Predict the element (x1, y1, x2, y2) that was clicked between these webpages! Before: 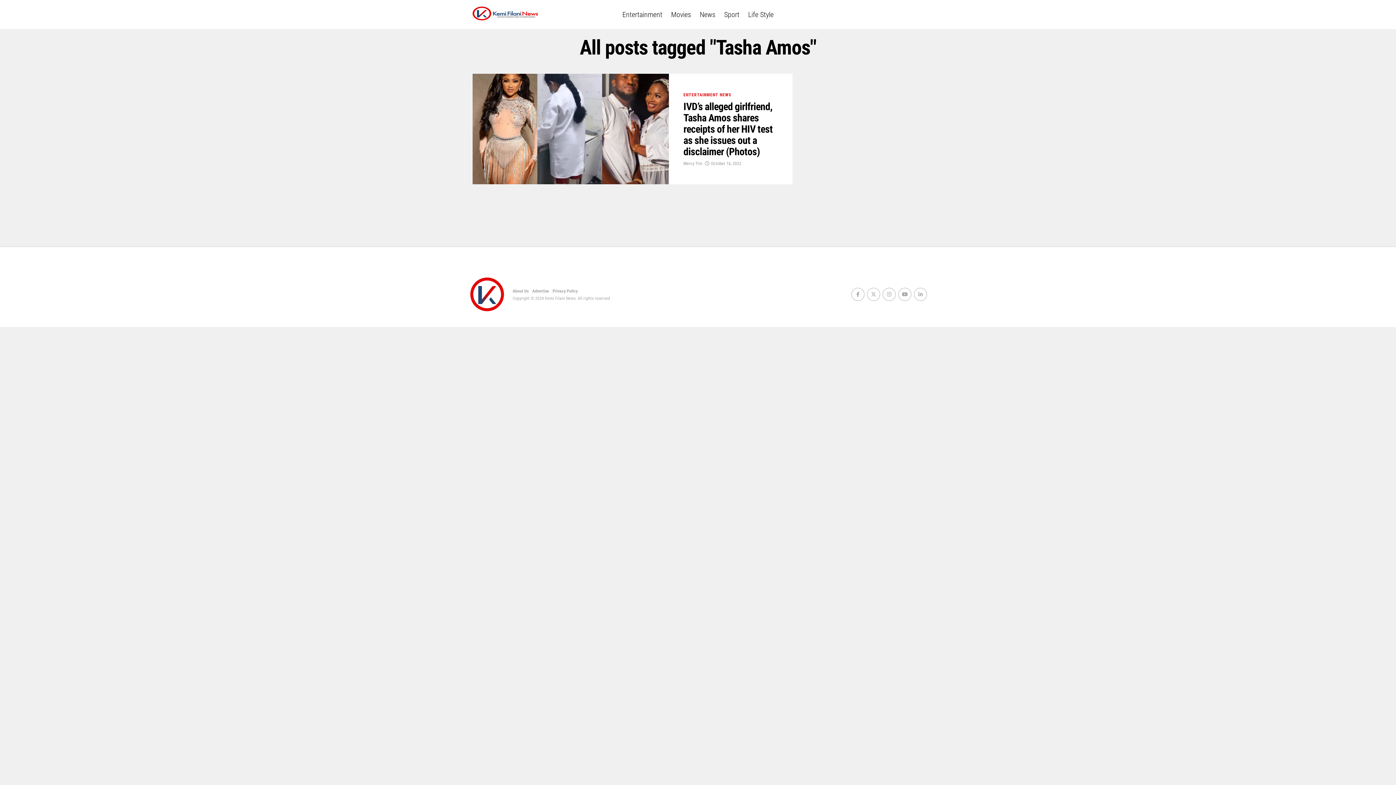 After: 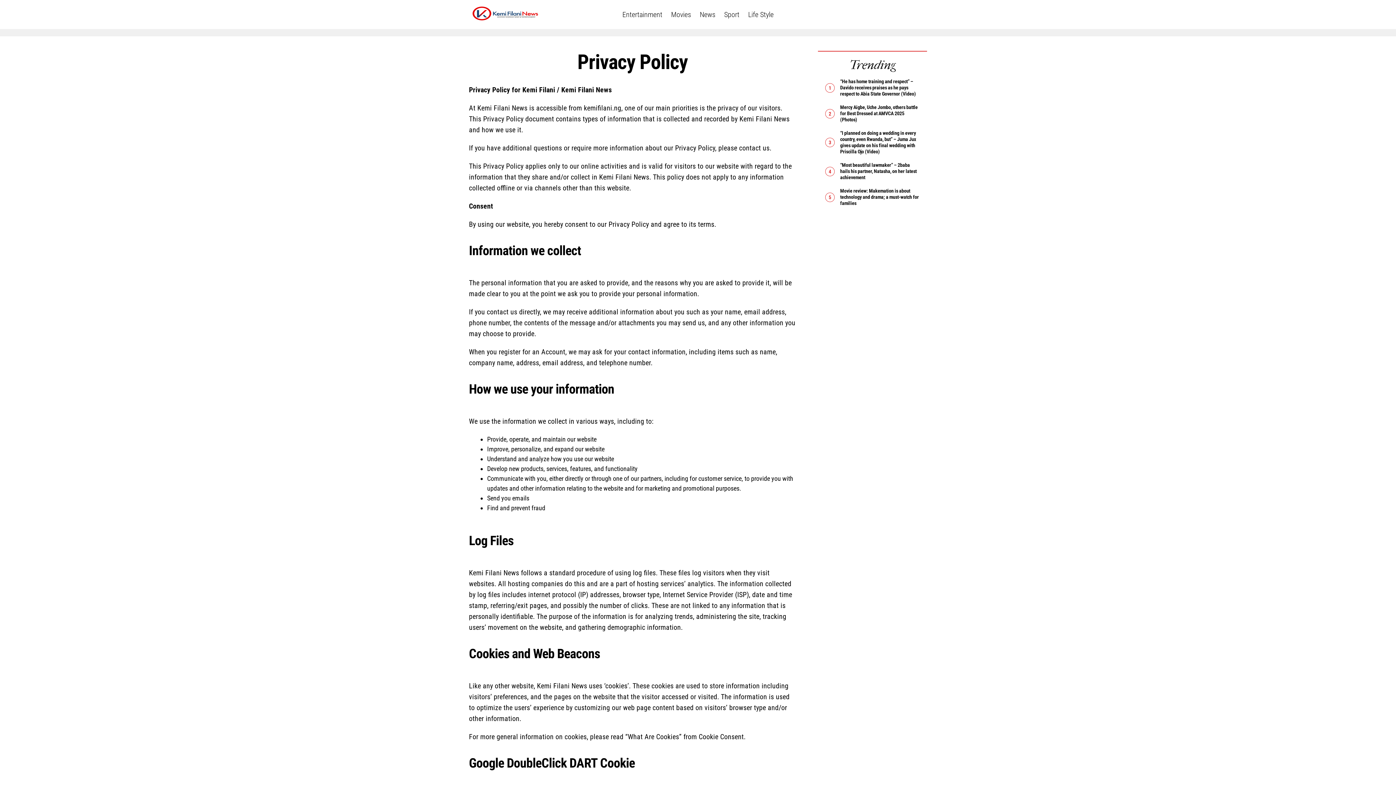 Action: label: Privacy Policy bbox: (552, 288, 577, 293)